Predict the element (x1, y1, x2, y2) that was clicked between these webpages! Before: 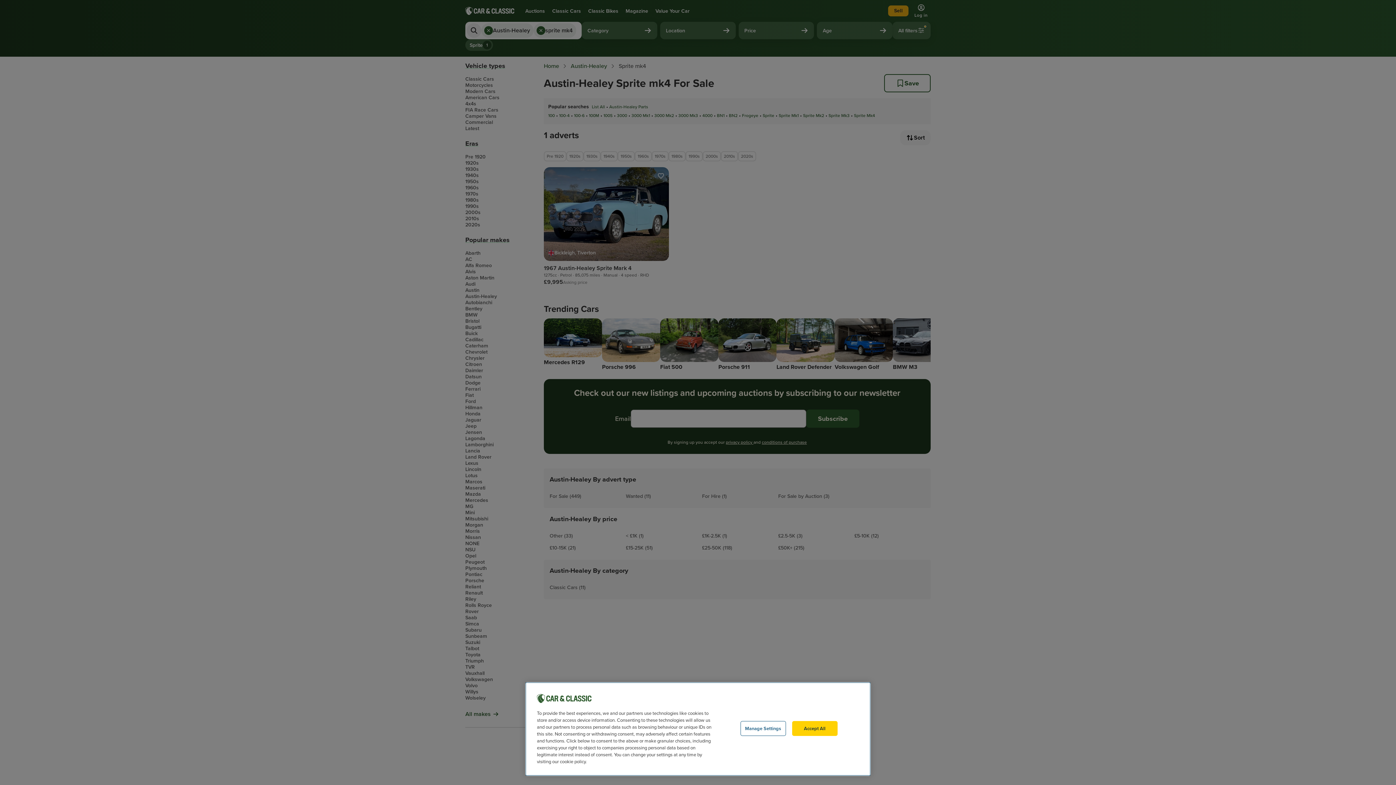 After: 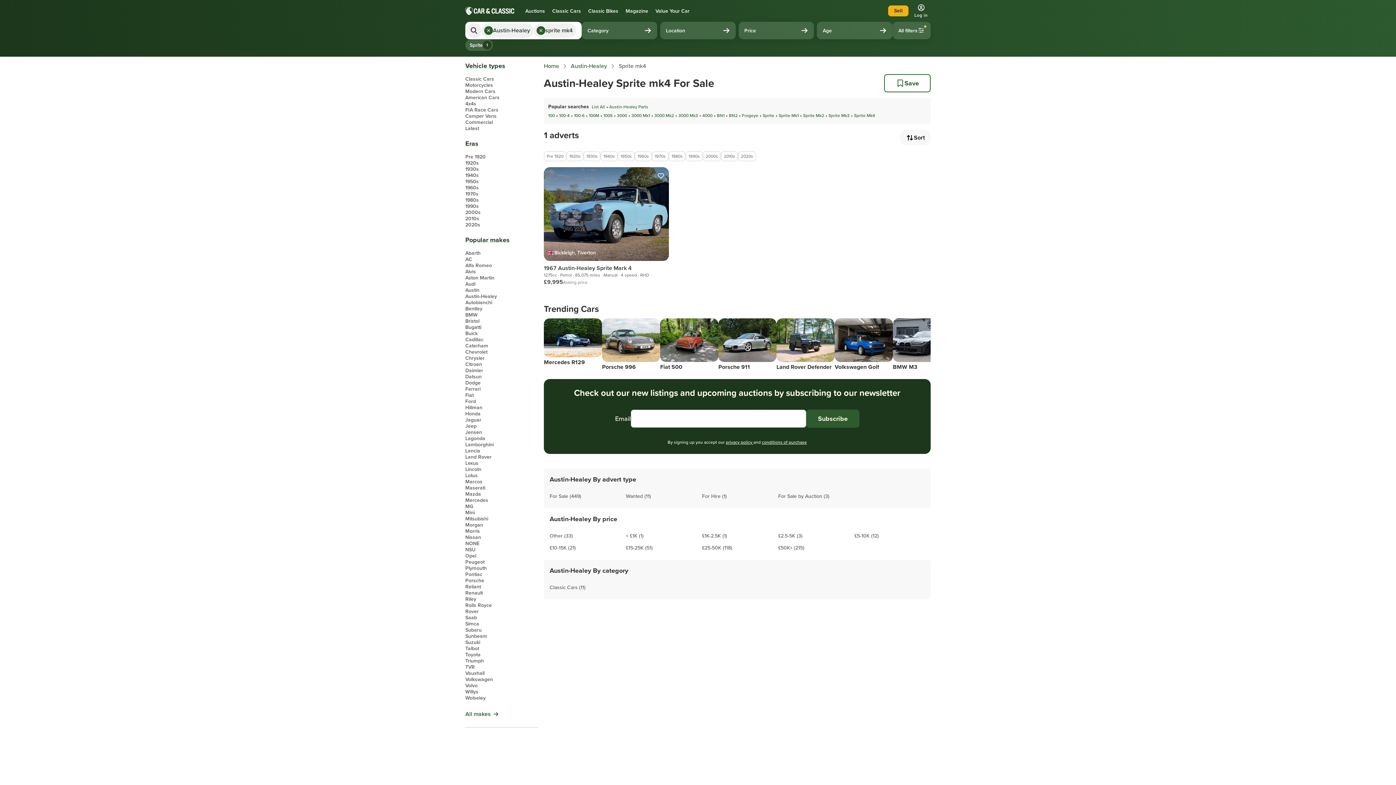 Action: bbox: (792, 721, 837, 736) label: Accept All